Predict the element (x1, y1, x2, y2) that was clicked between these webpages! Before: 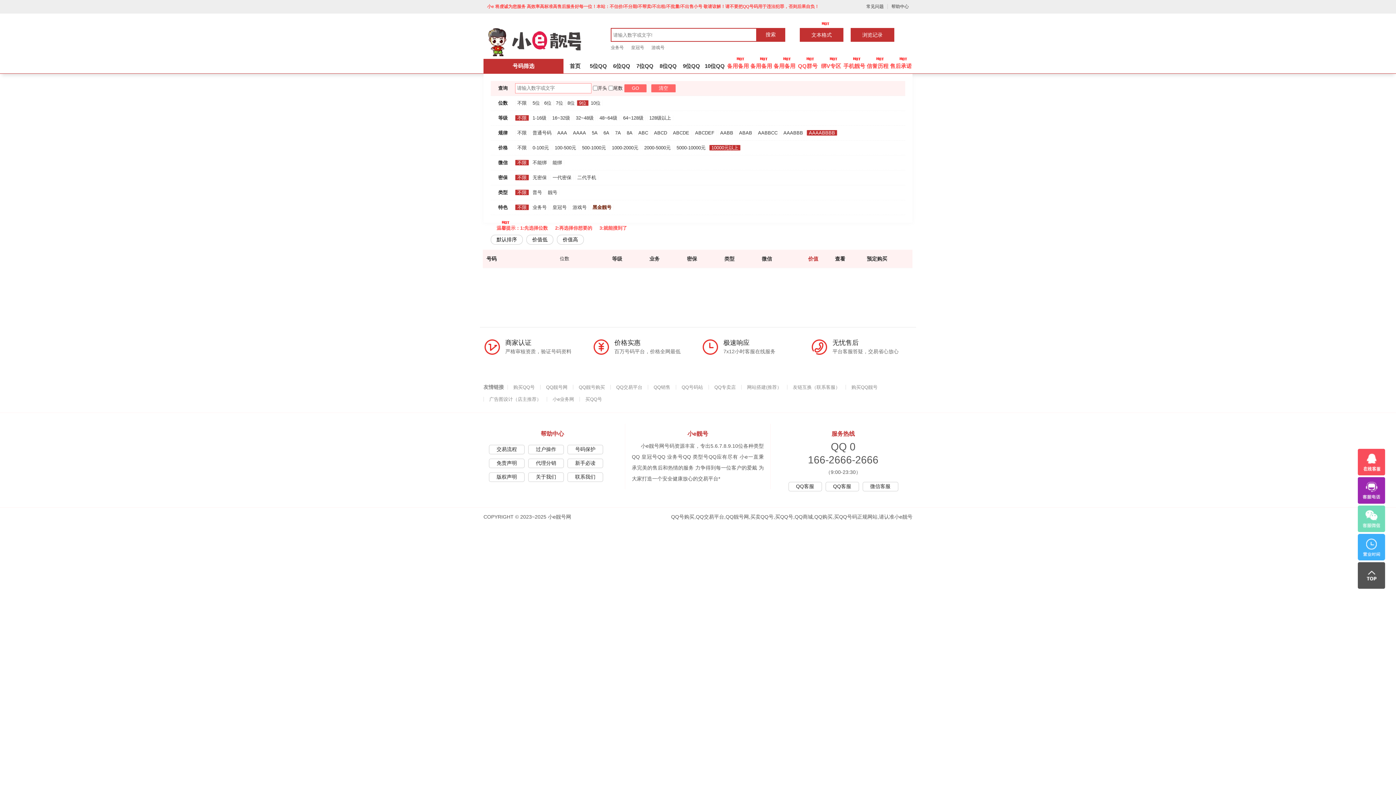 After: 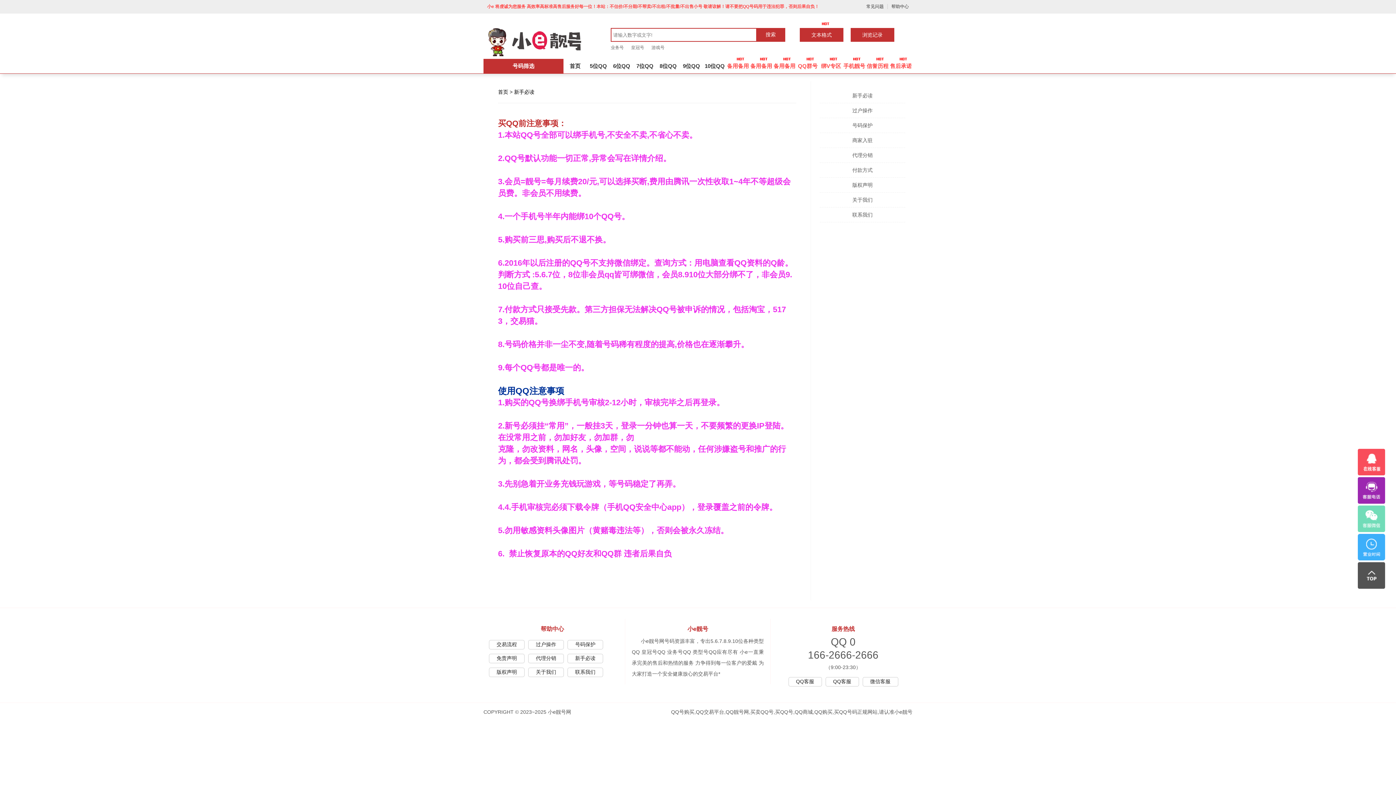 Action: bbox: (567, 458, 603, 468) label: 新手必读